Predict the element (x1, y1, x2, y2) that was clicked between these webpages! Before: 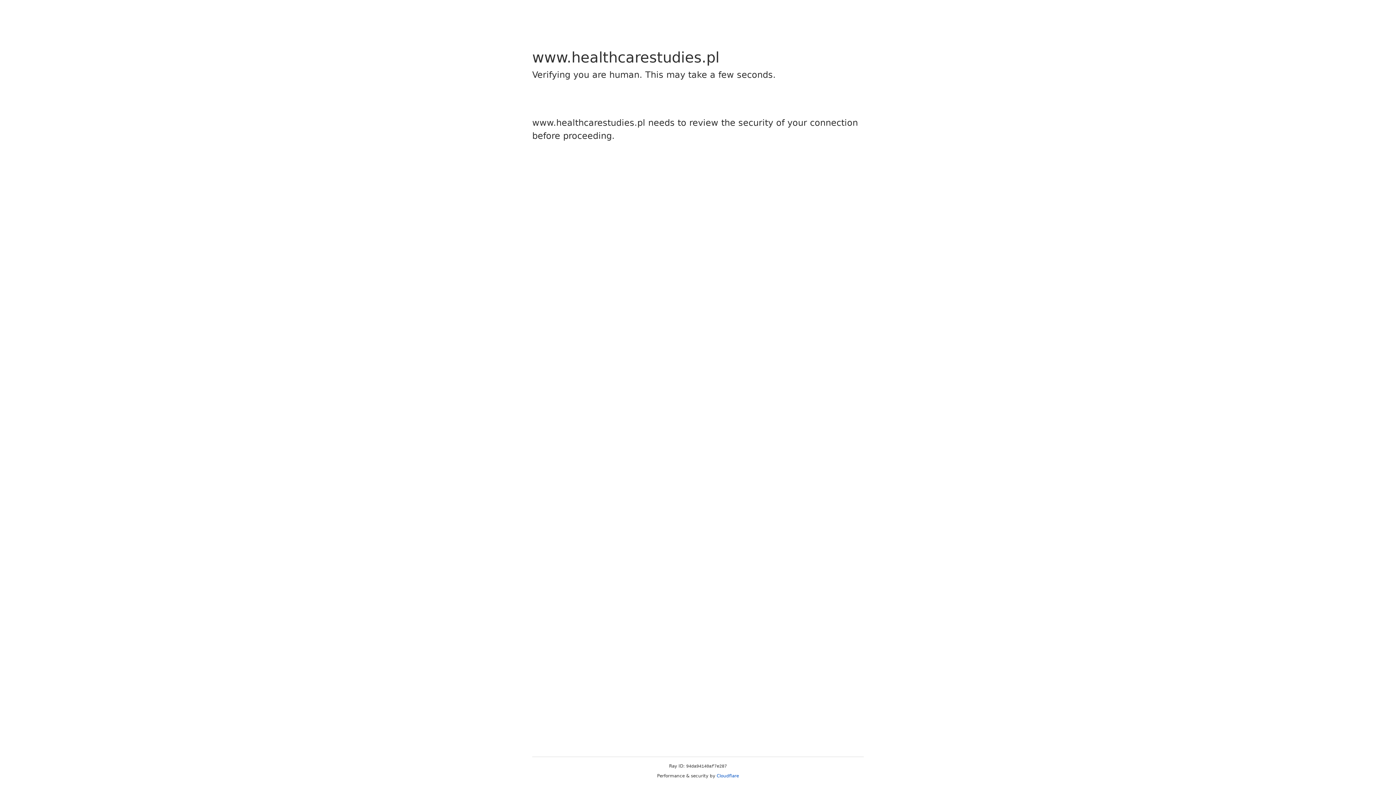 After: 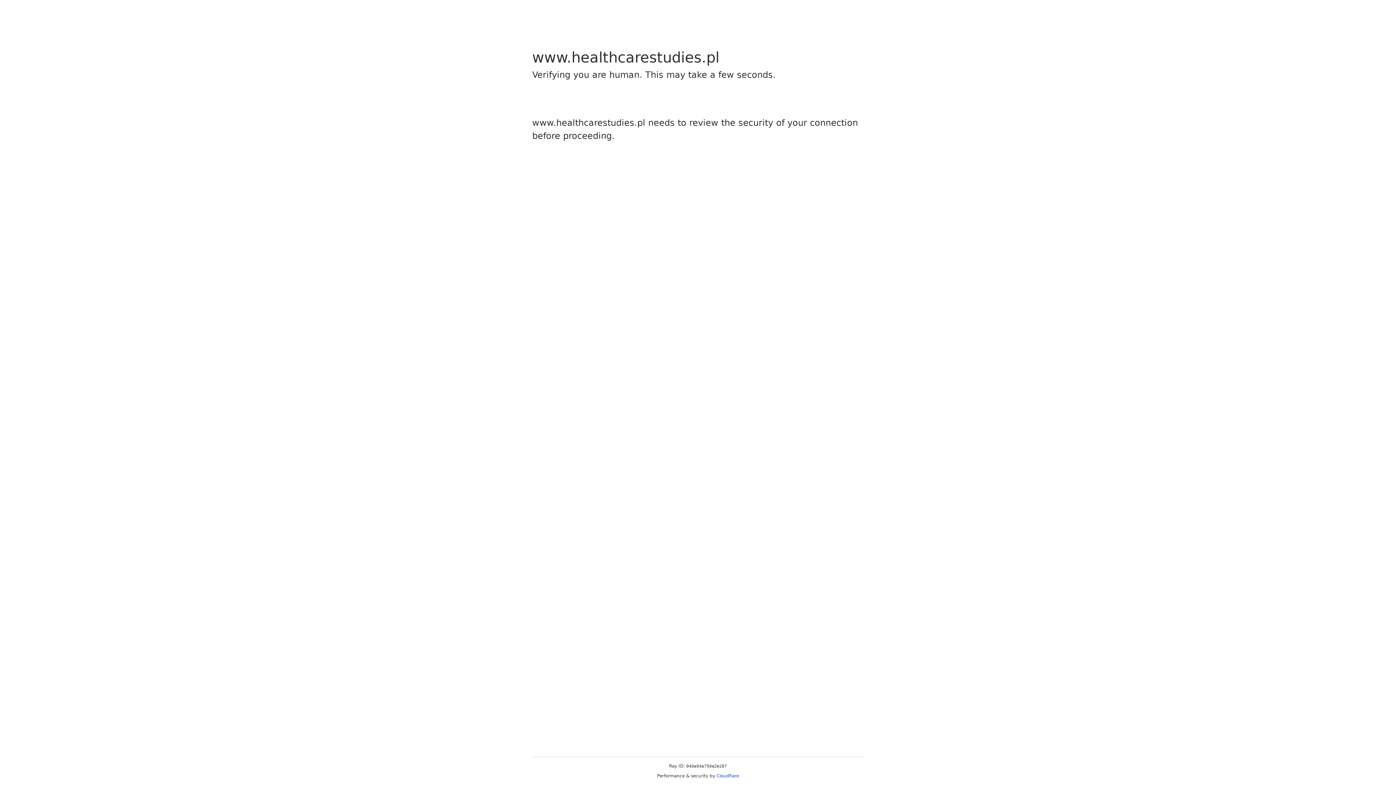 Action: label: Cloudflare bbox: (716, 773, 739, 778)